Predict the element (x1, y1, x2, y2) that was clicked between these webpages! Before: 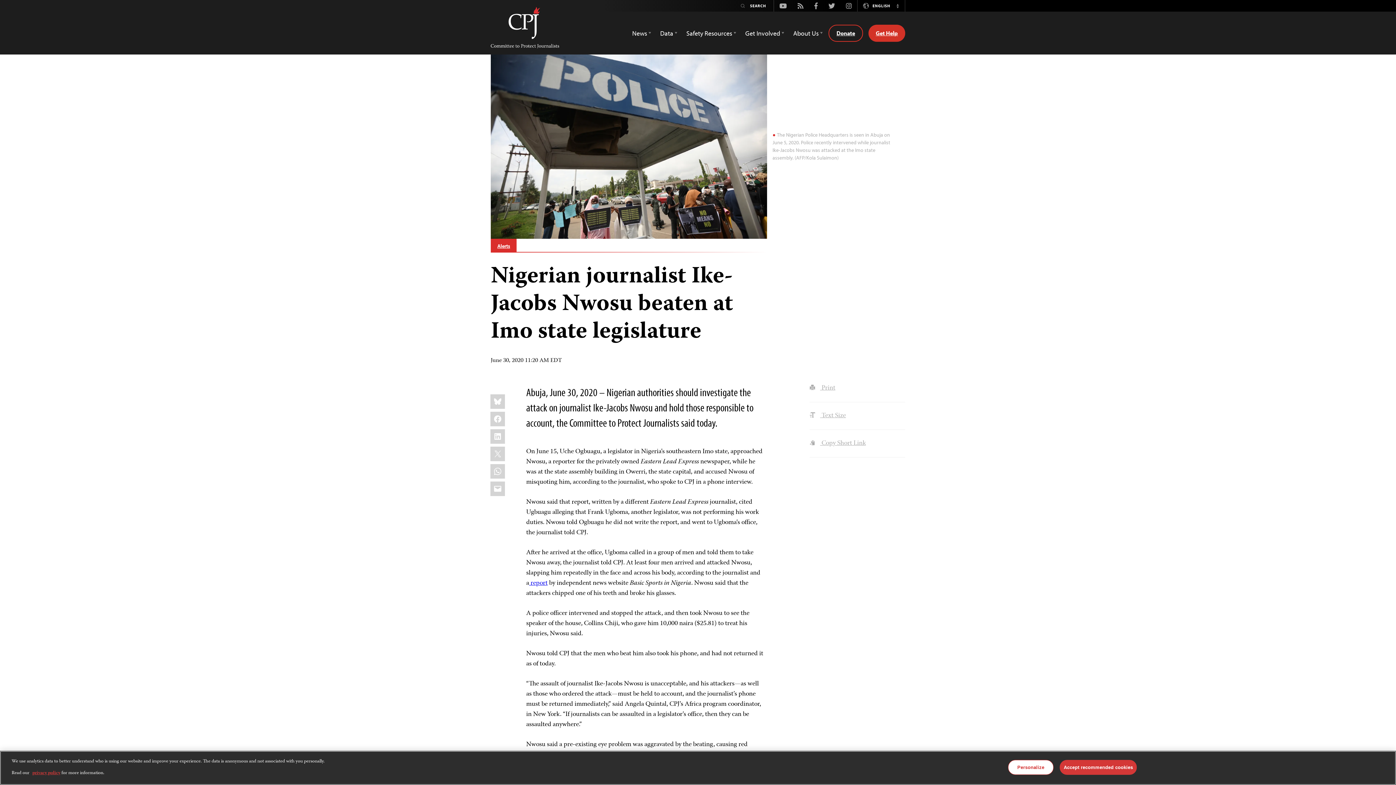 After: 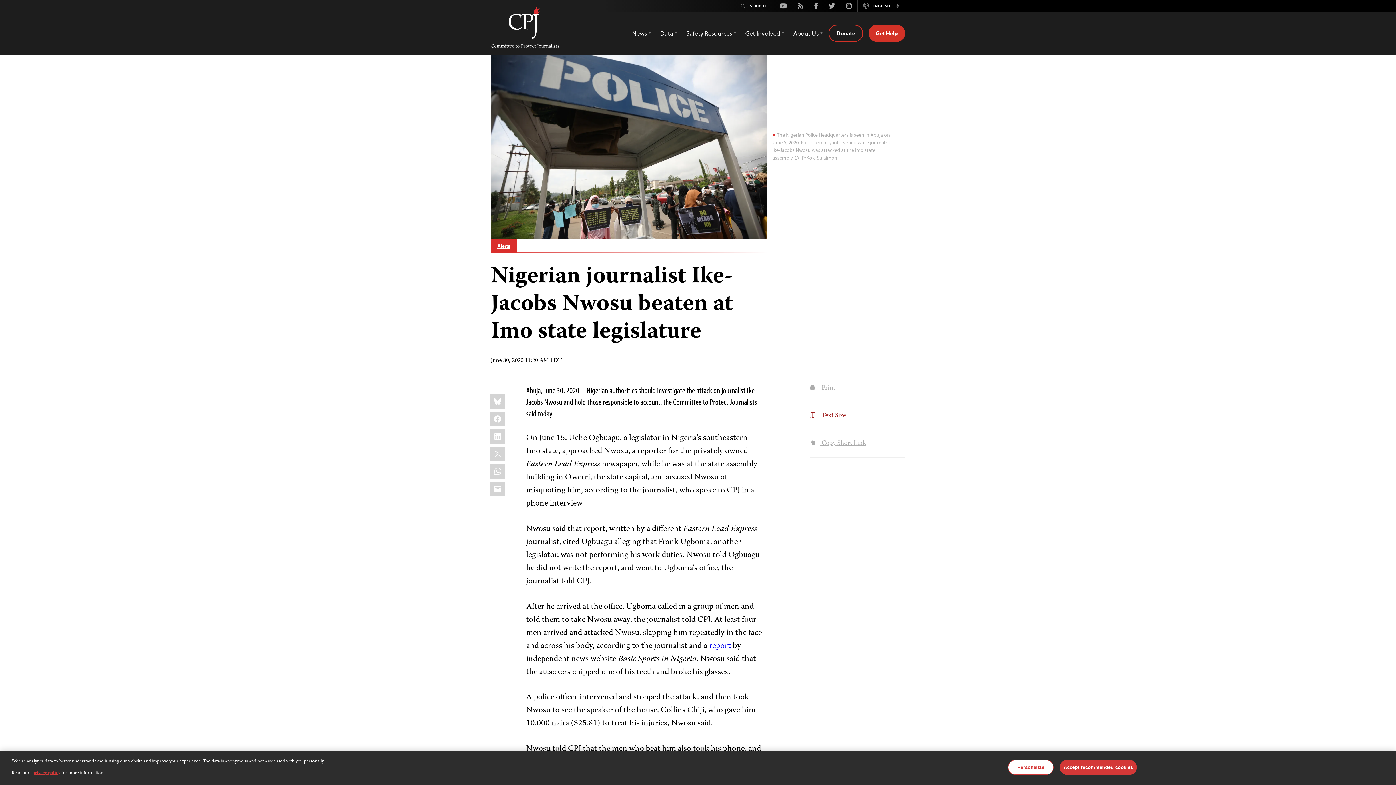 Action: label:  Text Size bbox: (809, 410, 846, 421)